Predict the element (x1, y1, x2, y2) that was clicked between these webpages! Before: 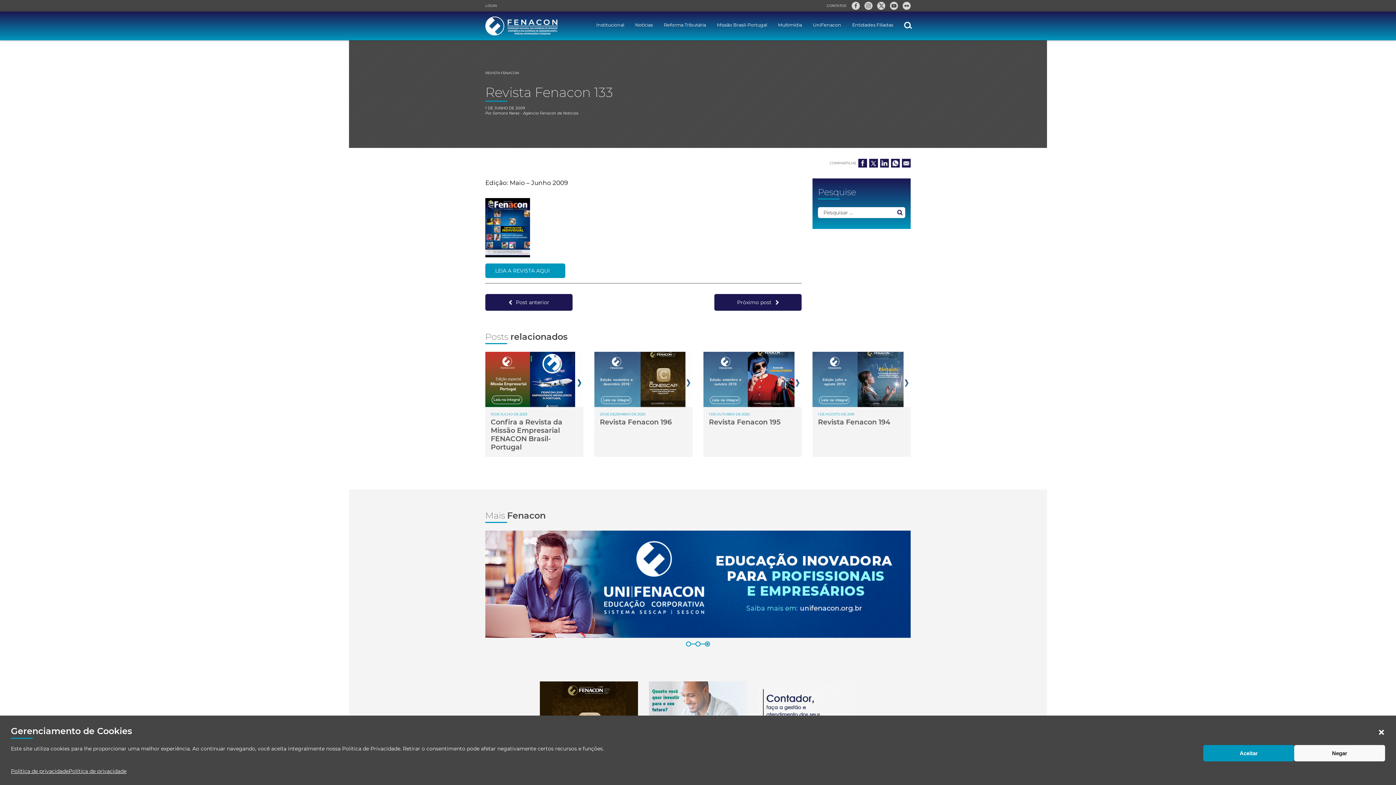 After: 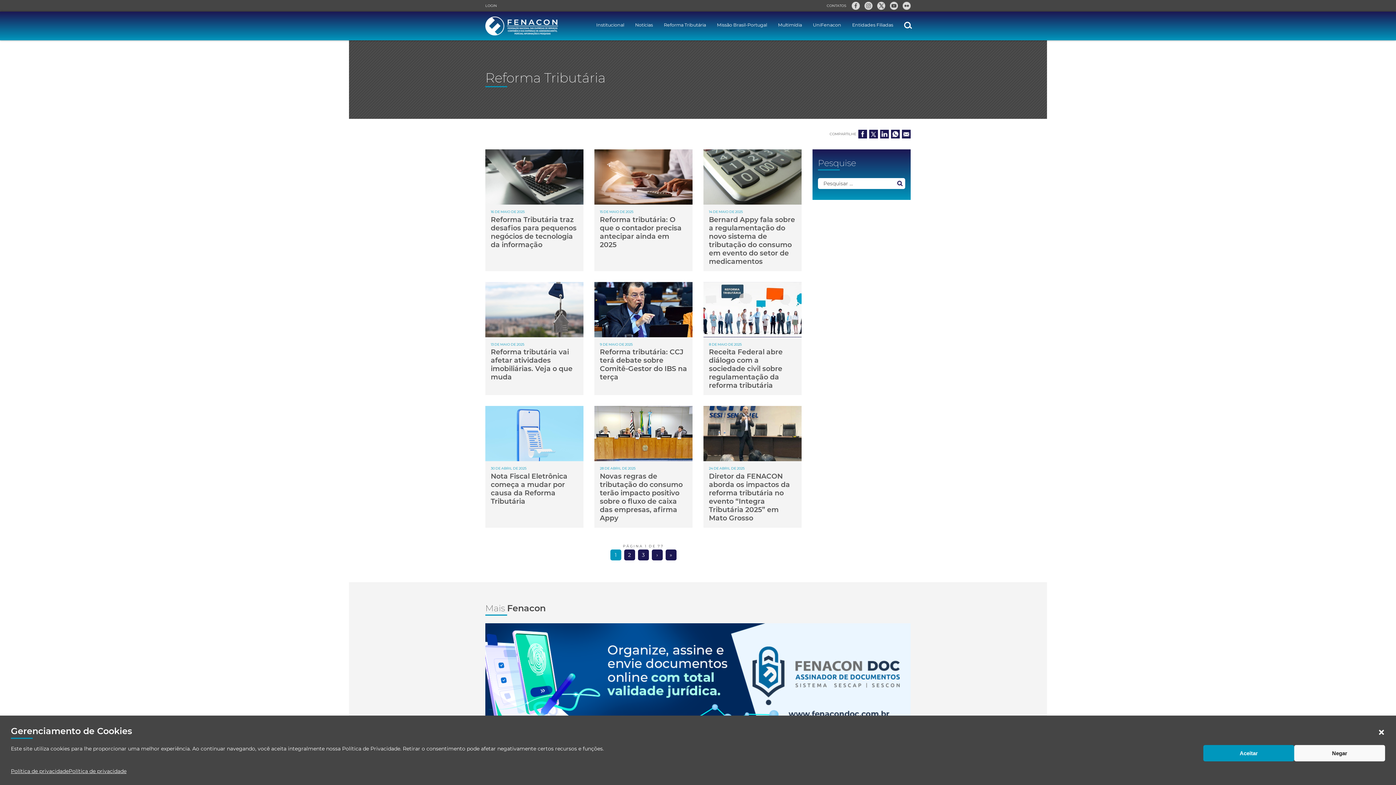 Action: bbox: (664, 12, 706, 38) label: Reforma Tributária